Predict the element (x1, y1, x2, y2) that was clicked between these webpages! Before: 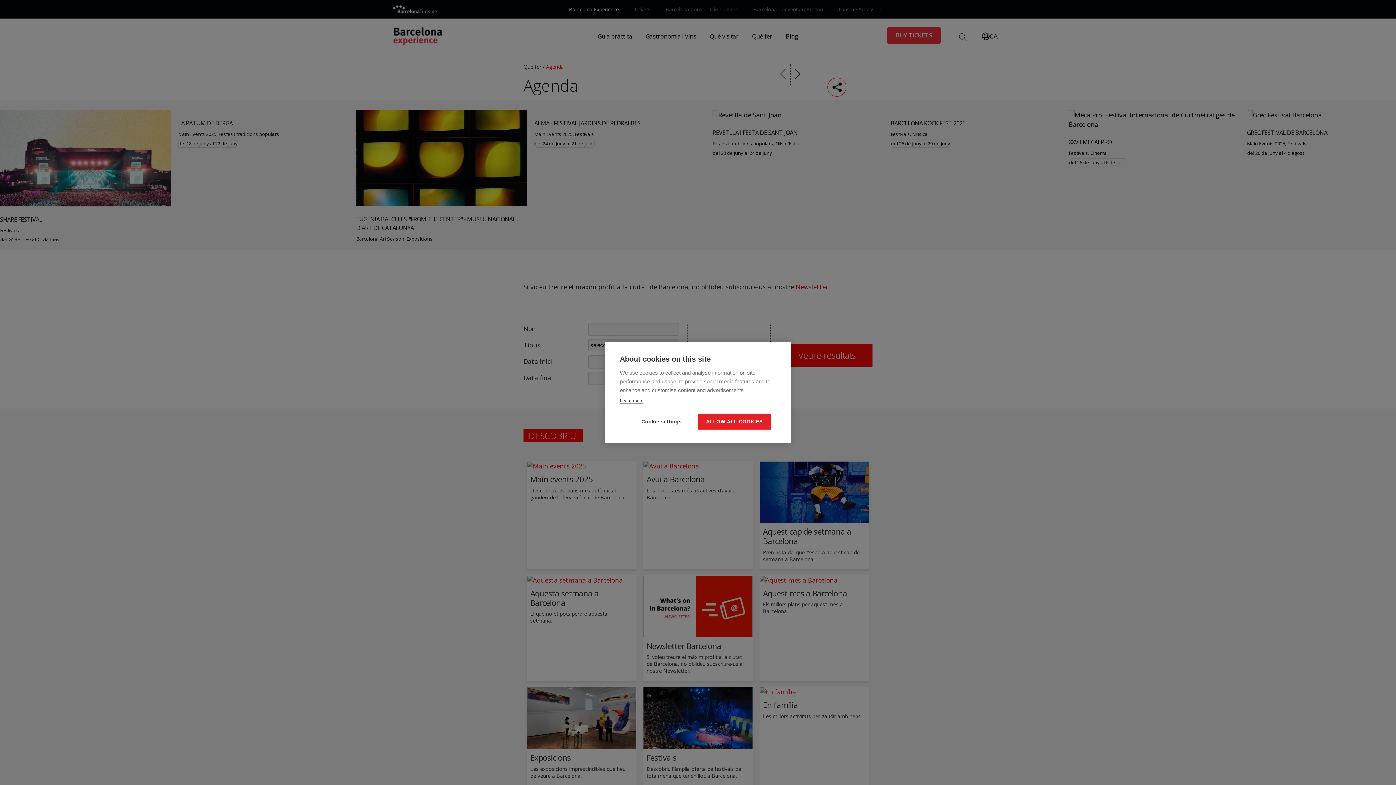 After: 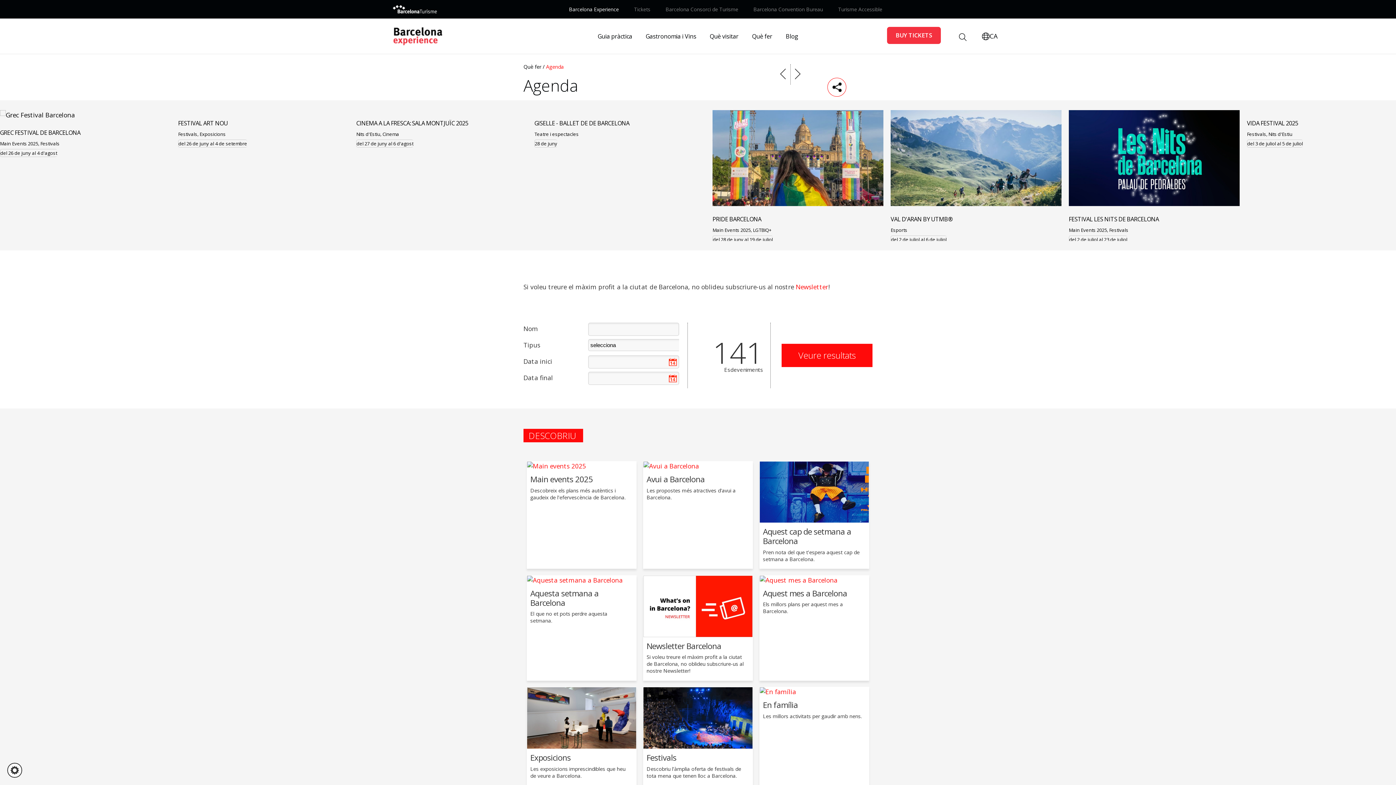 Action: label: ALLOW ALL COOKIES bbox: (698, 414, 770, 429)